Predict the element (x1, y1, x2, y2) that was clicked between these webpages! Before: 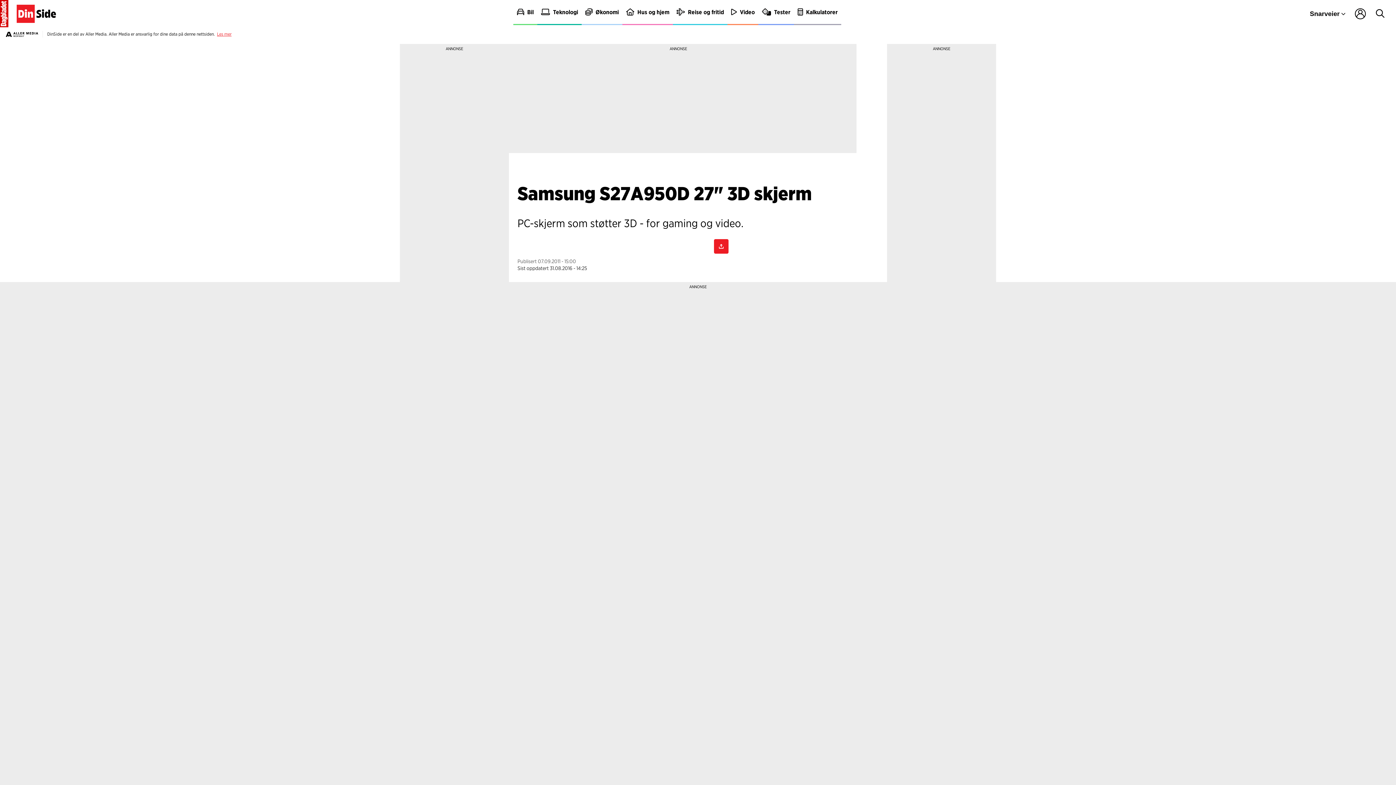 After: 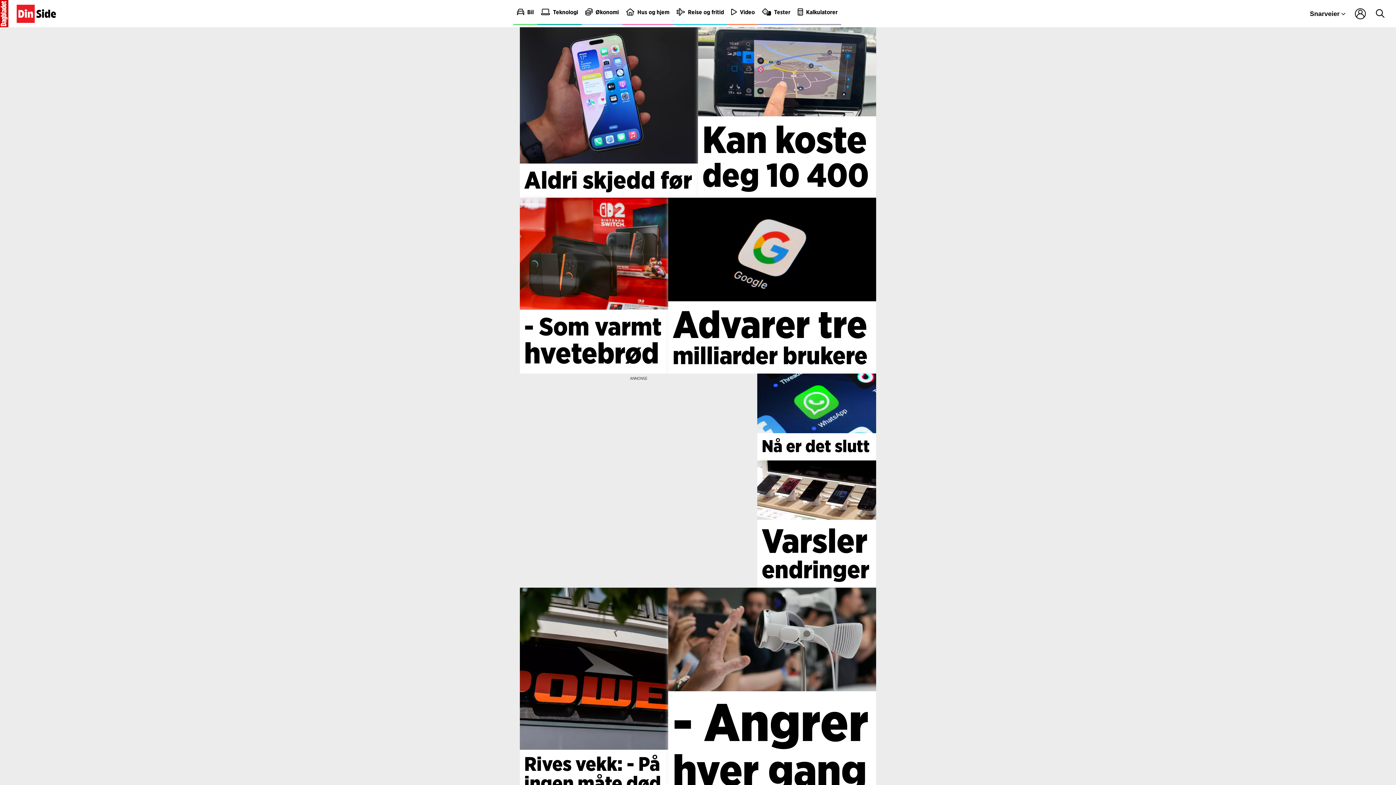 Action: label: Teknologi bbox: (537, 0, 581, 25)